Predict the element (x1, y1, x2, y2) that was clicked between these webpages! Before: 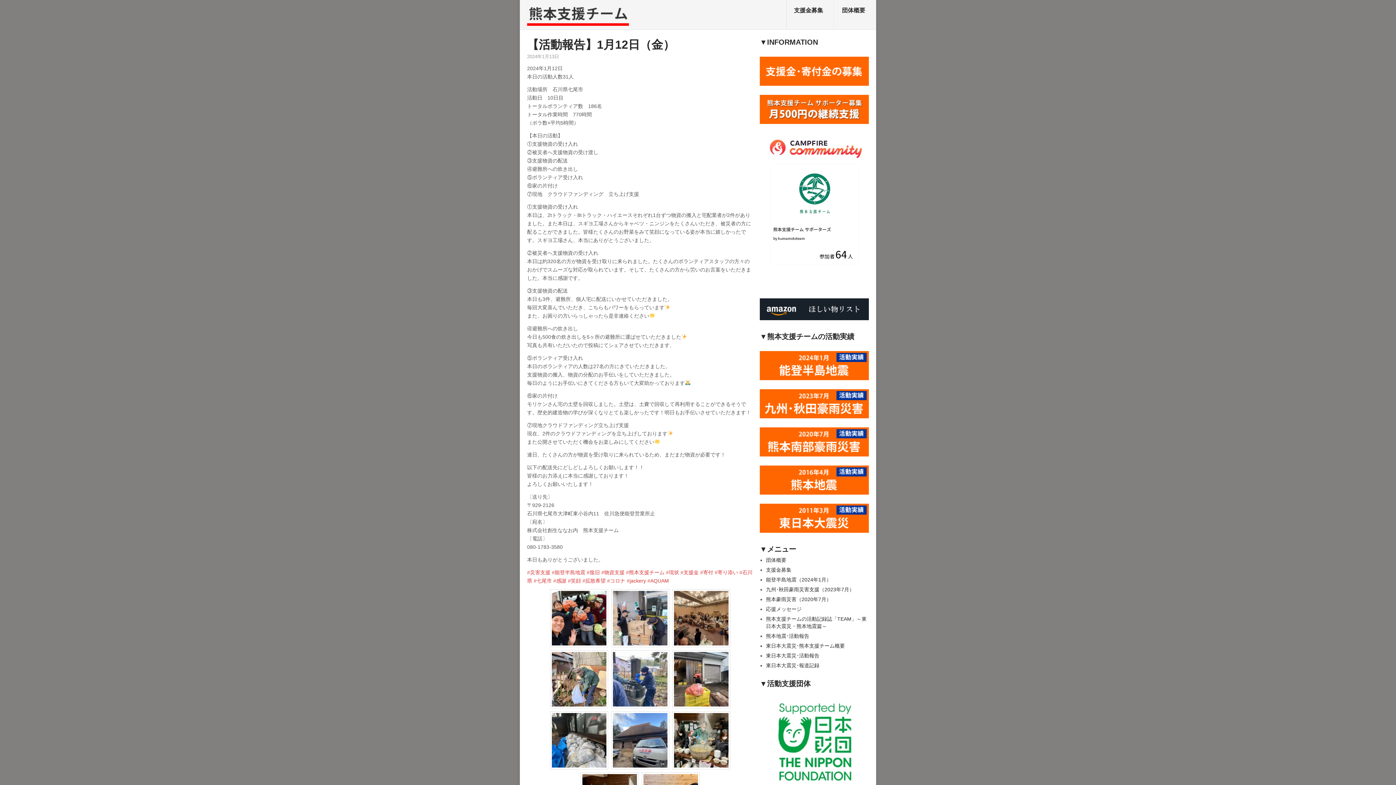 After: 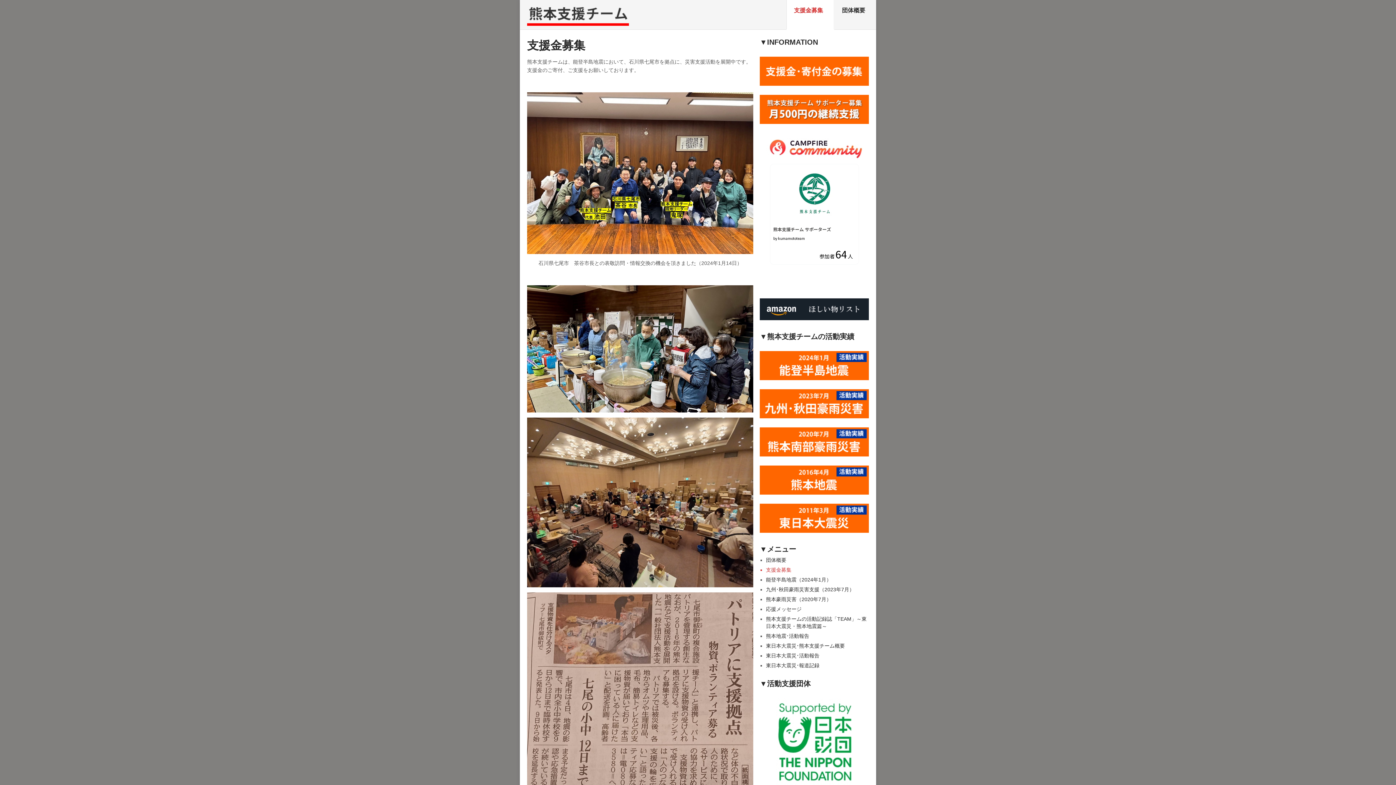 Action: label: 支援金募集 bbox: (766, 567, 791, 572)